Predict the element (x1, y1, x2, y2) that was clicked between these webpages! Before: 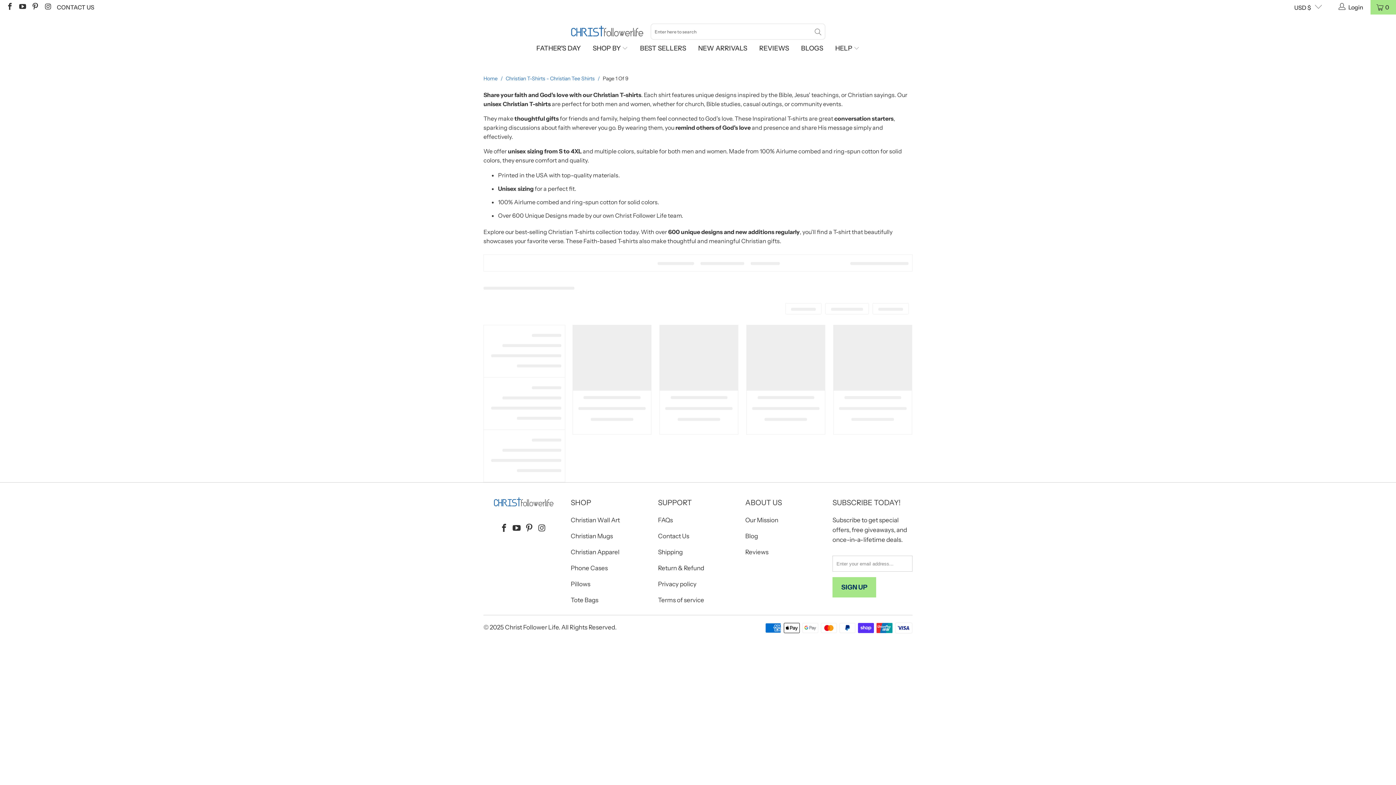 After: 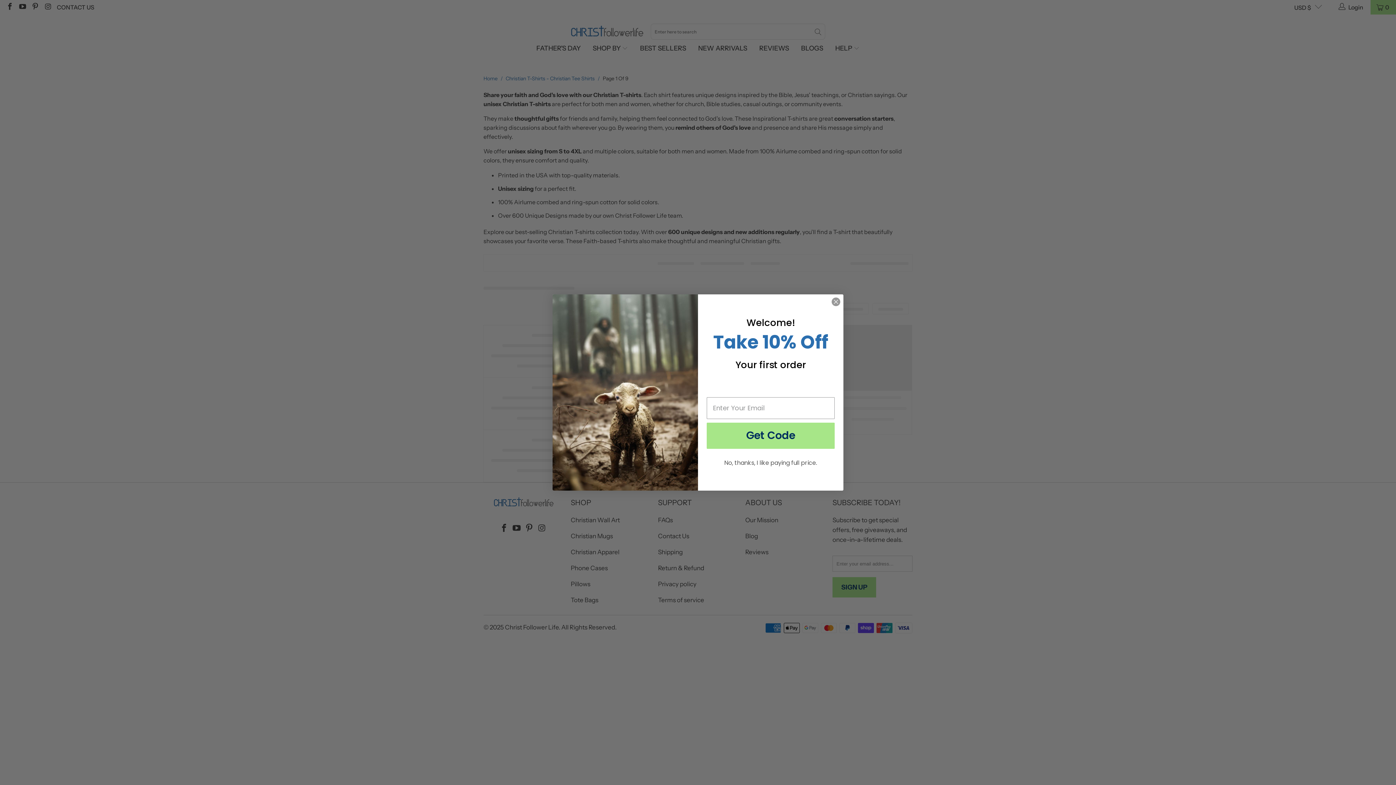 Action: bbox: (18, 3, 26, 10)